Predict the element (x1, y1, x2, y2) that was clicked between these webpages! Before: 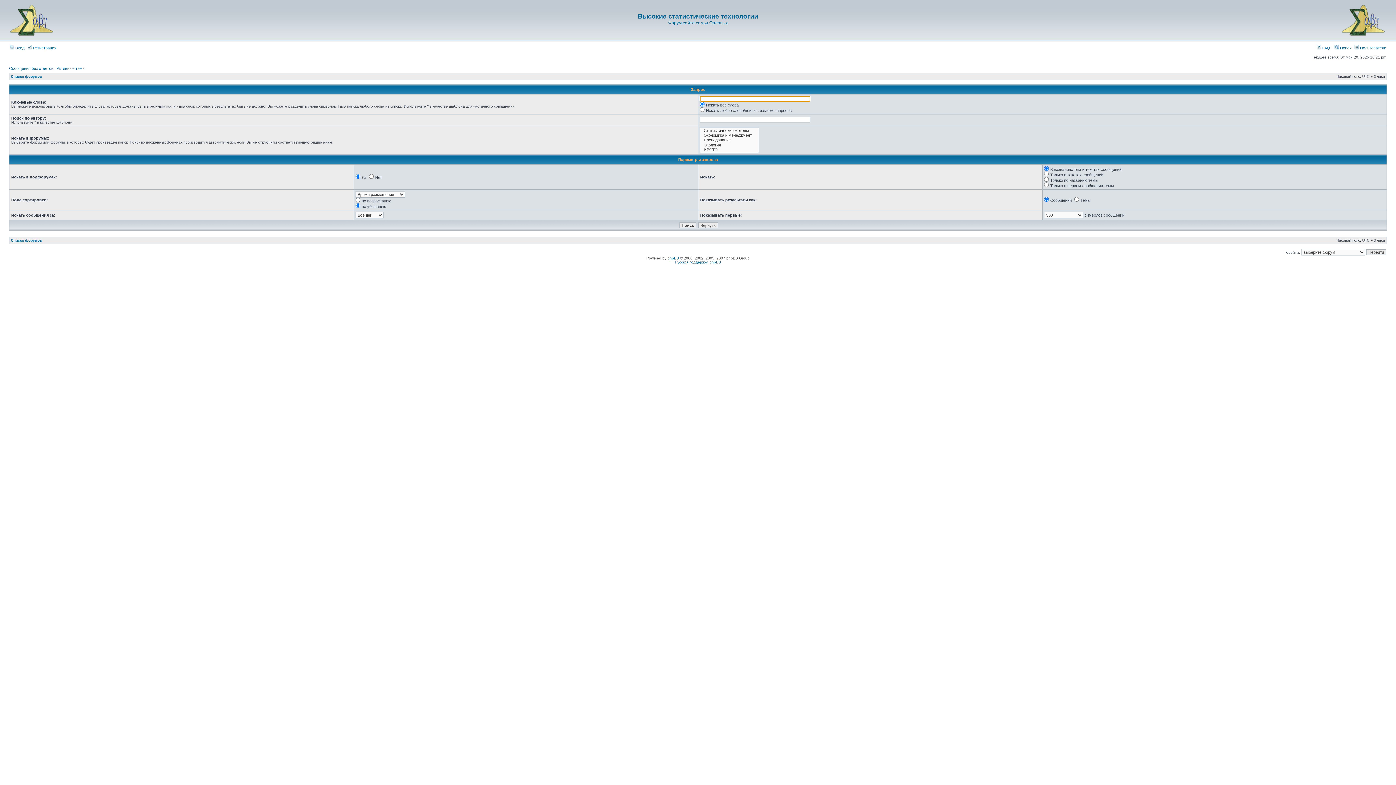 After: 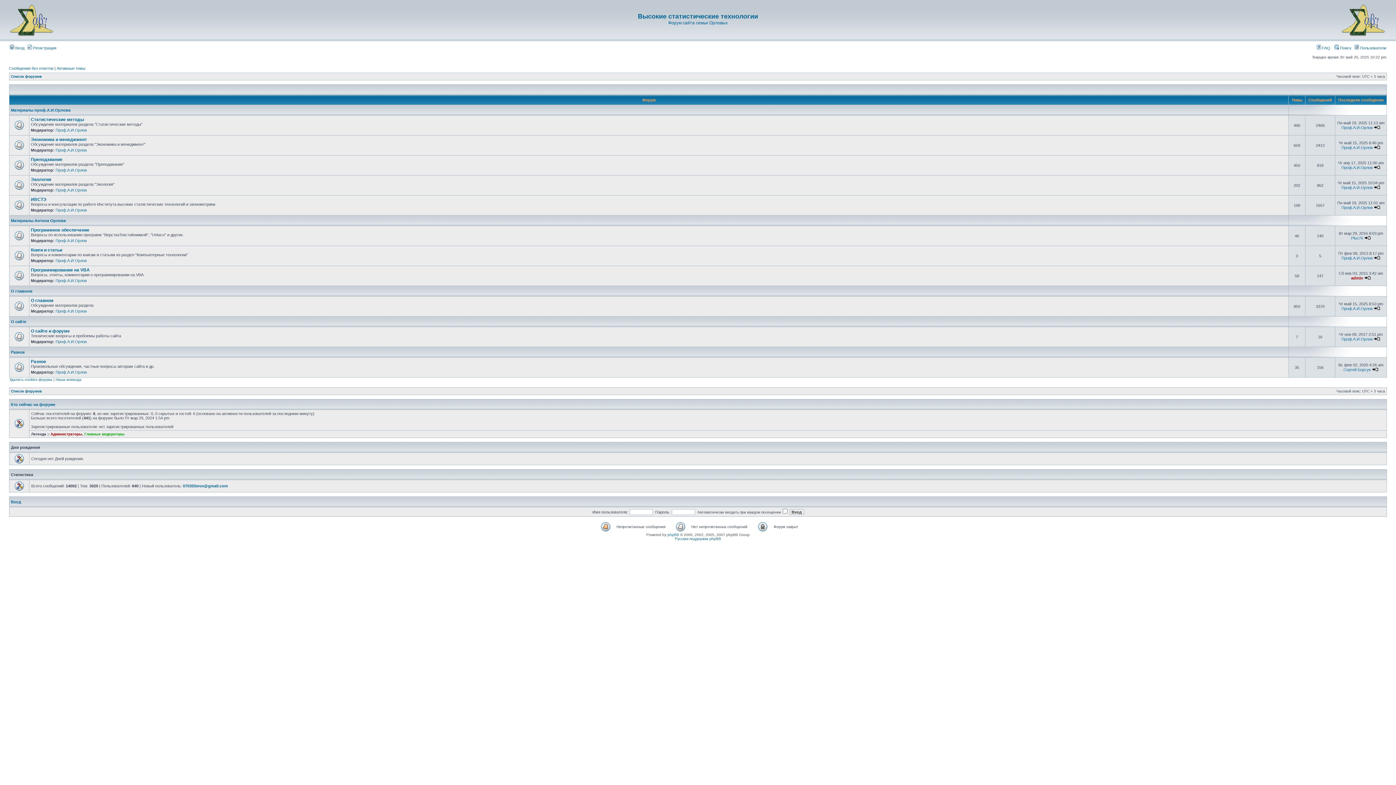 Action: bbox: (9, 34, 54, 38)